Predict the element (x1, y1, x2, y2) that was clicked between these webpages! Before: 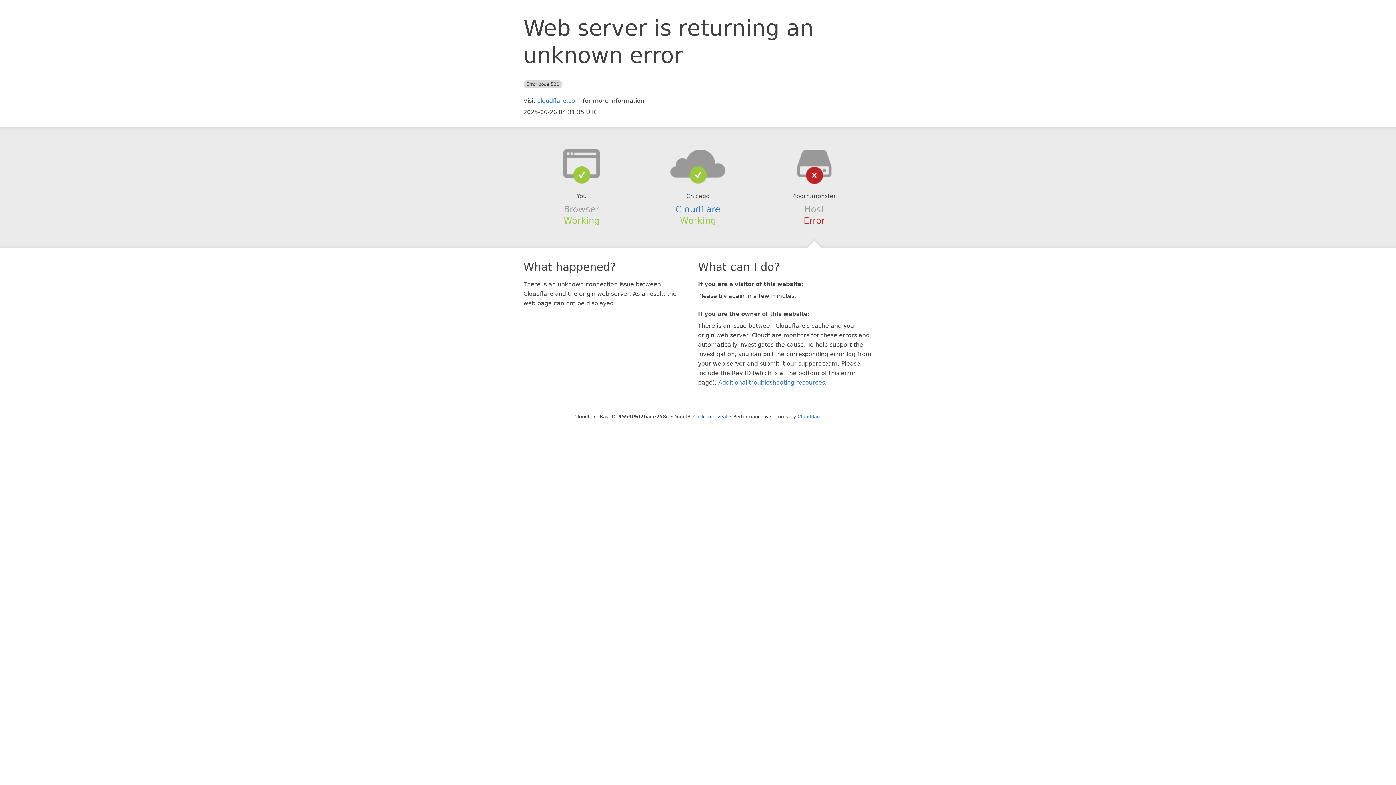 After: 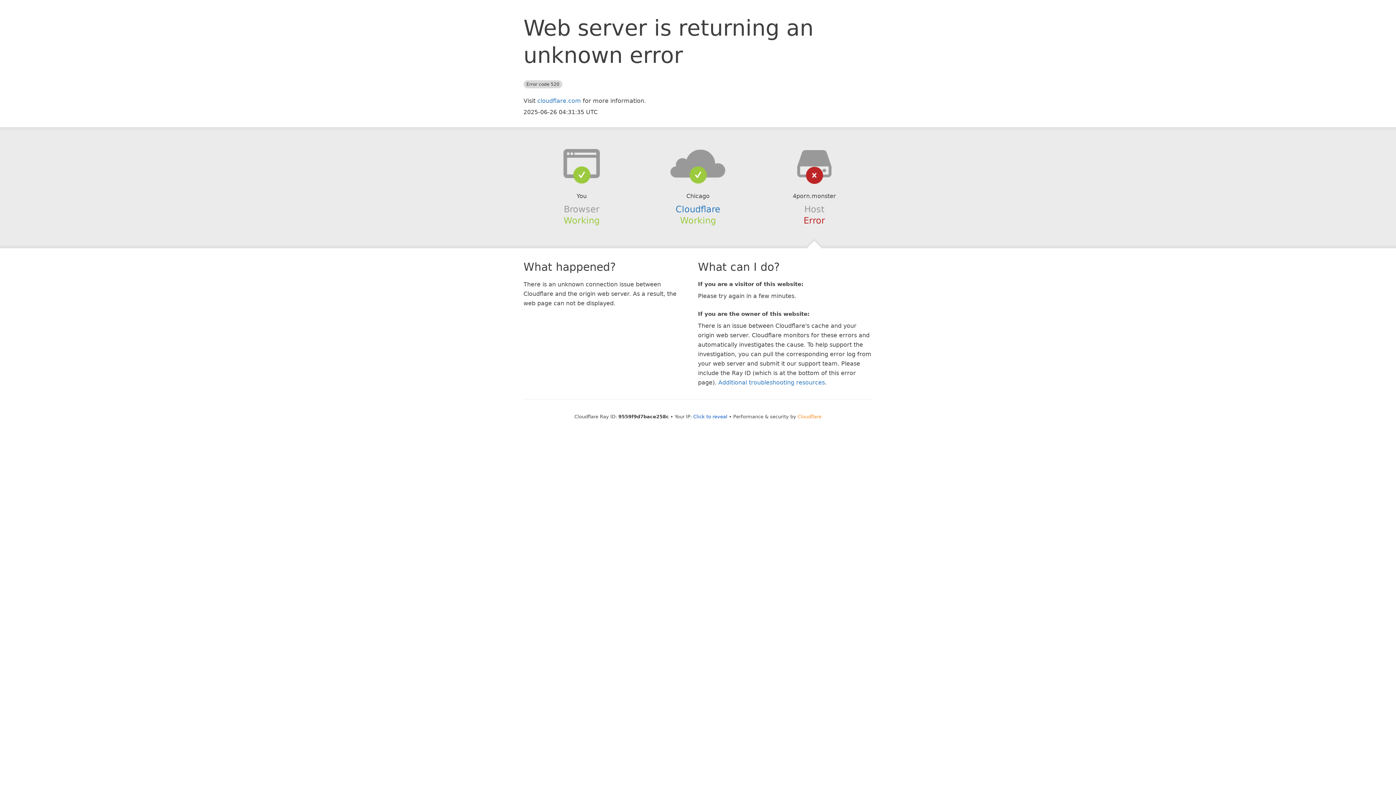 Action: bbox: (797, 414, 821, 419) label: Cloudflare